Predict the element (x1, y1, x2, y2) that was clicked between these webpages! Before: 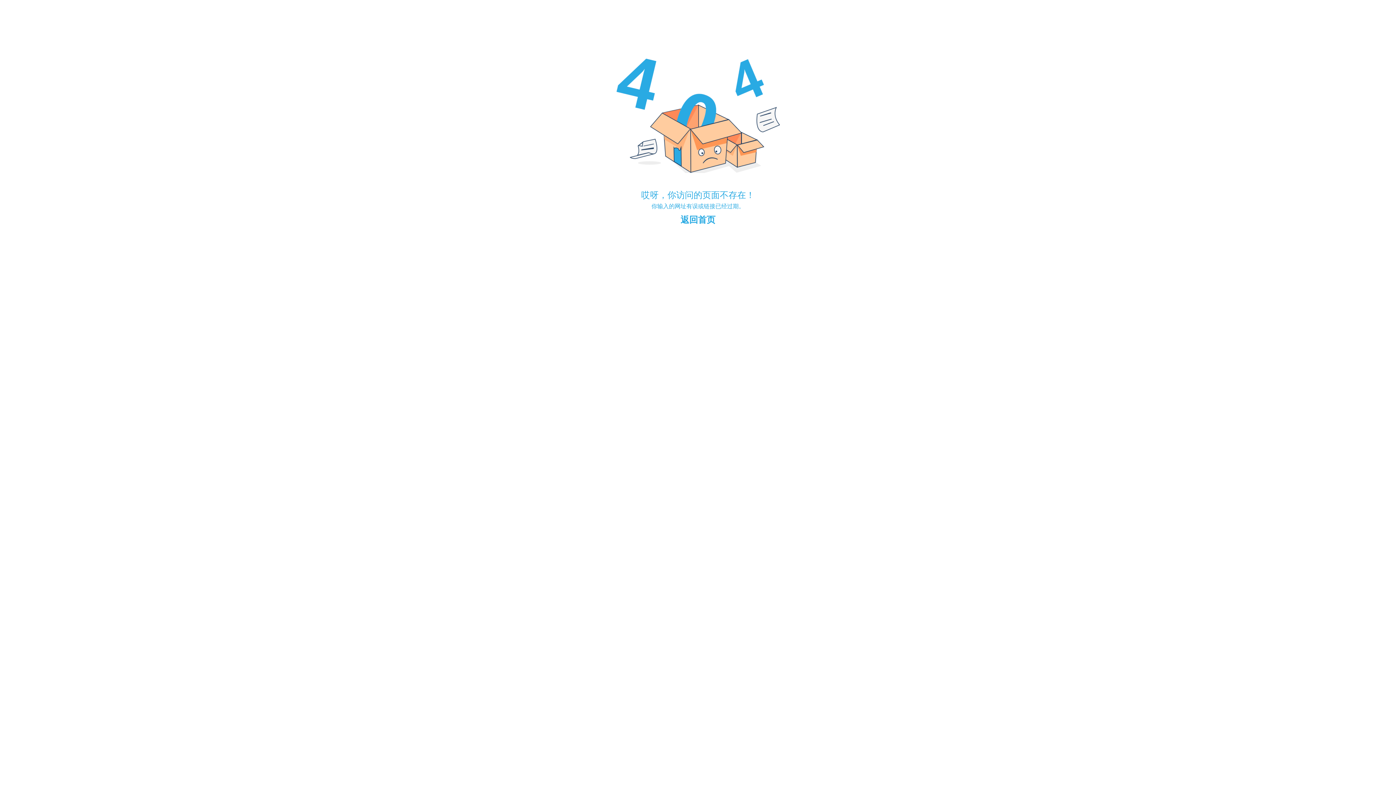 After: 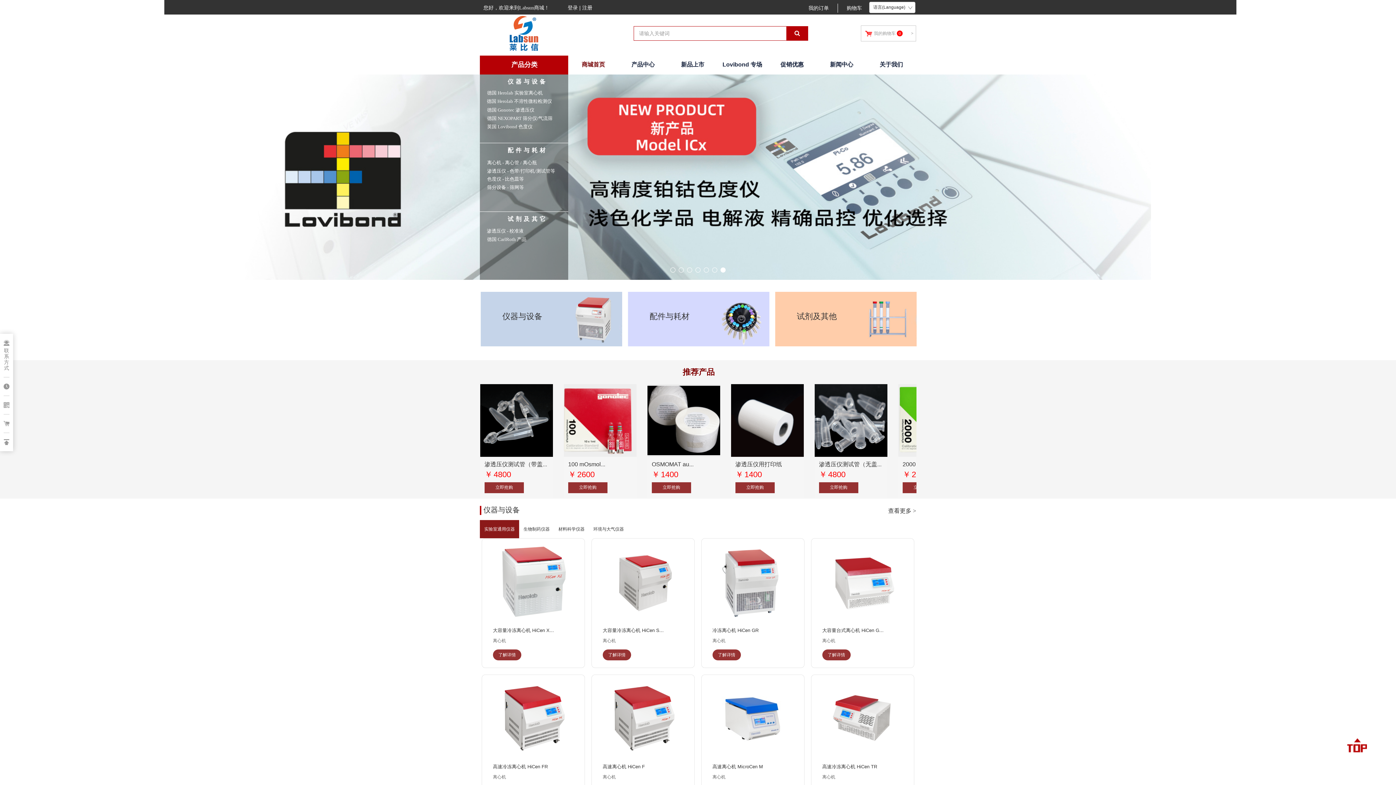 Action: bbox: (680, 214, 715, 224) label: 返回首页